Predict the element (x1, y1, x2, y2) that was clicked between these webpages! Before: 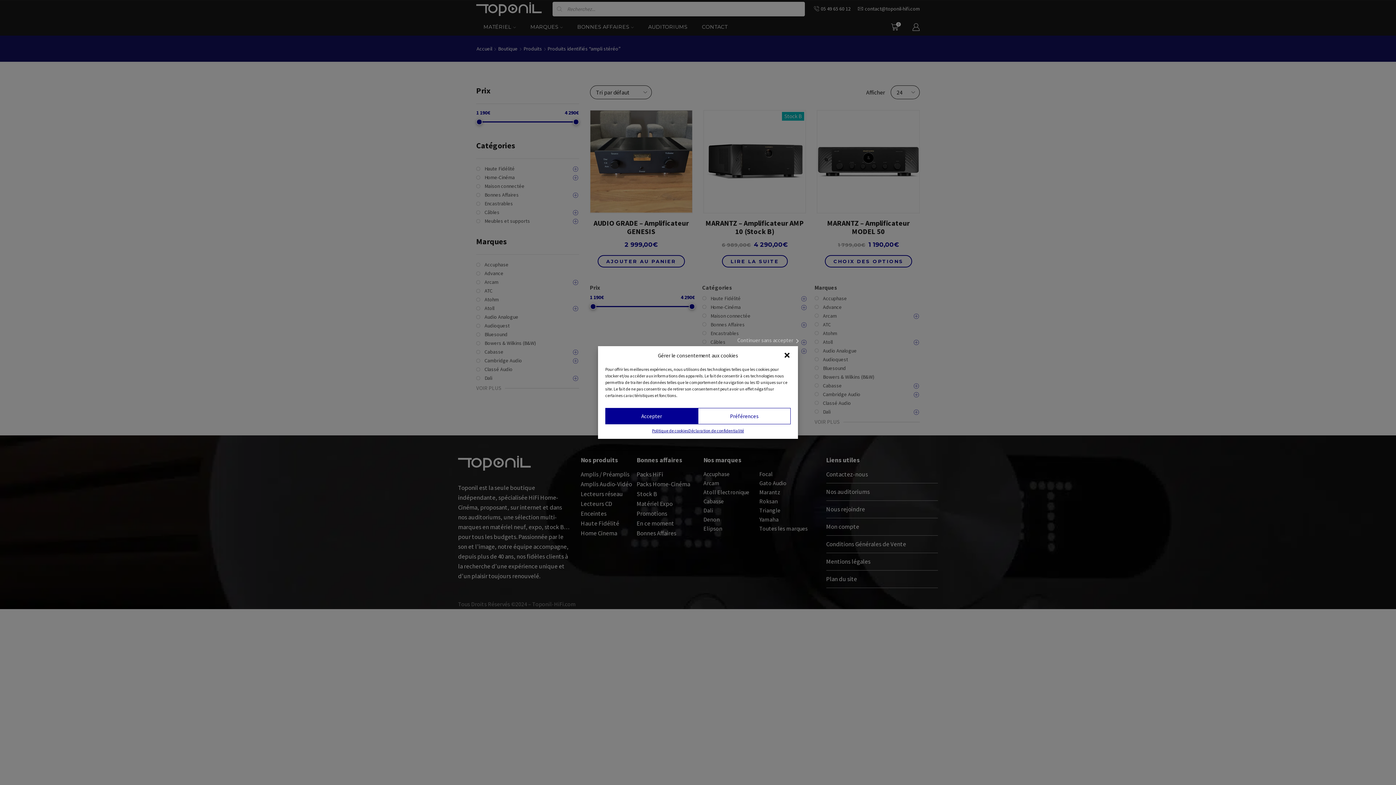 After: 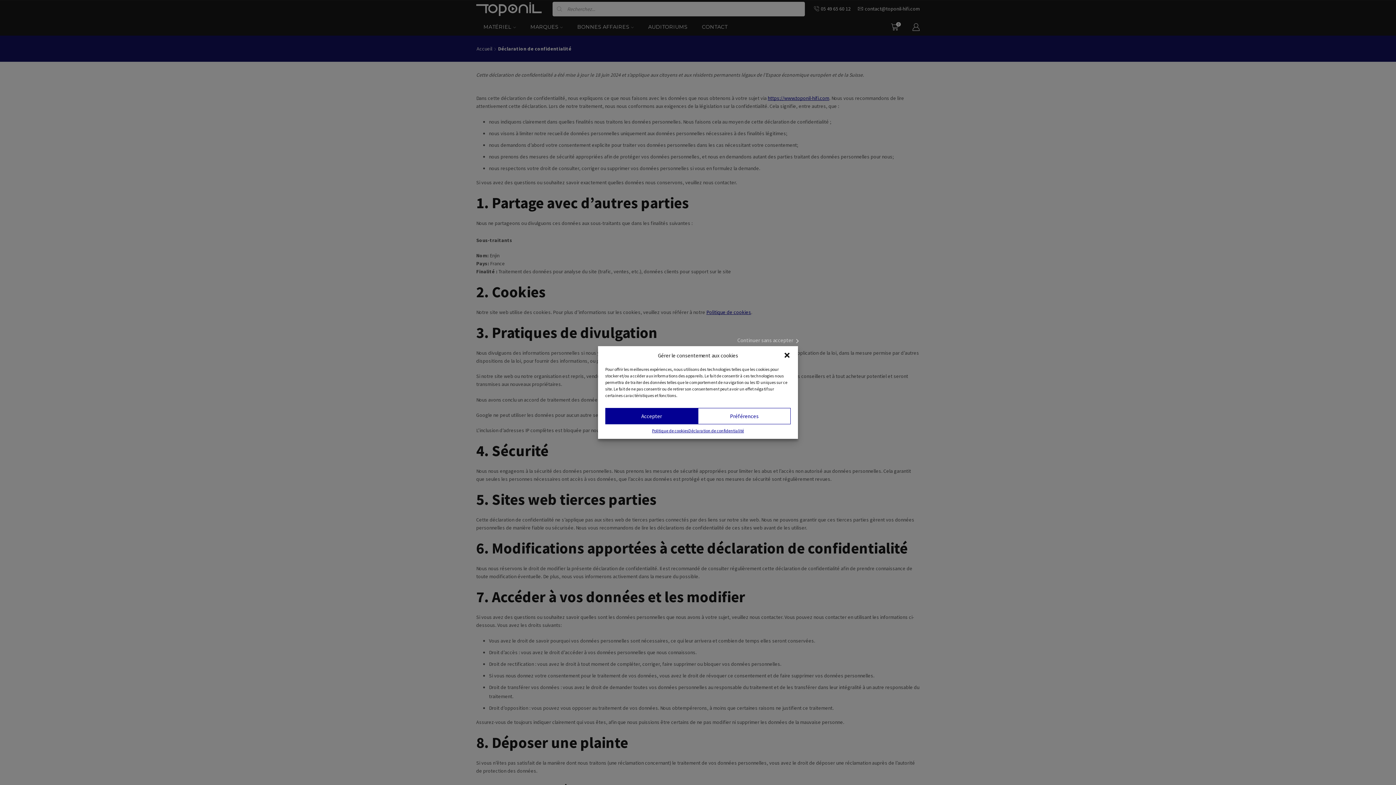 Action: label: Déclaration de confidentialité bbox: (688, 428, 744, 433)